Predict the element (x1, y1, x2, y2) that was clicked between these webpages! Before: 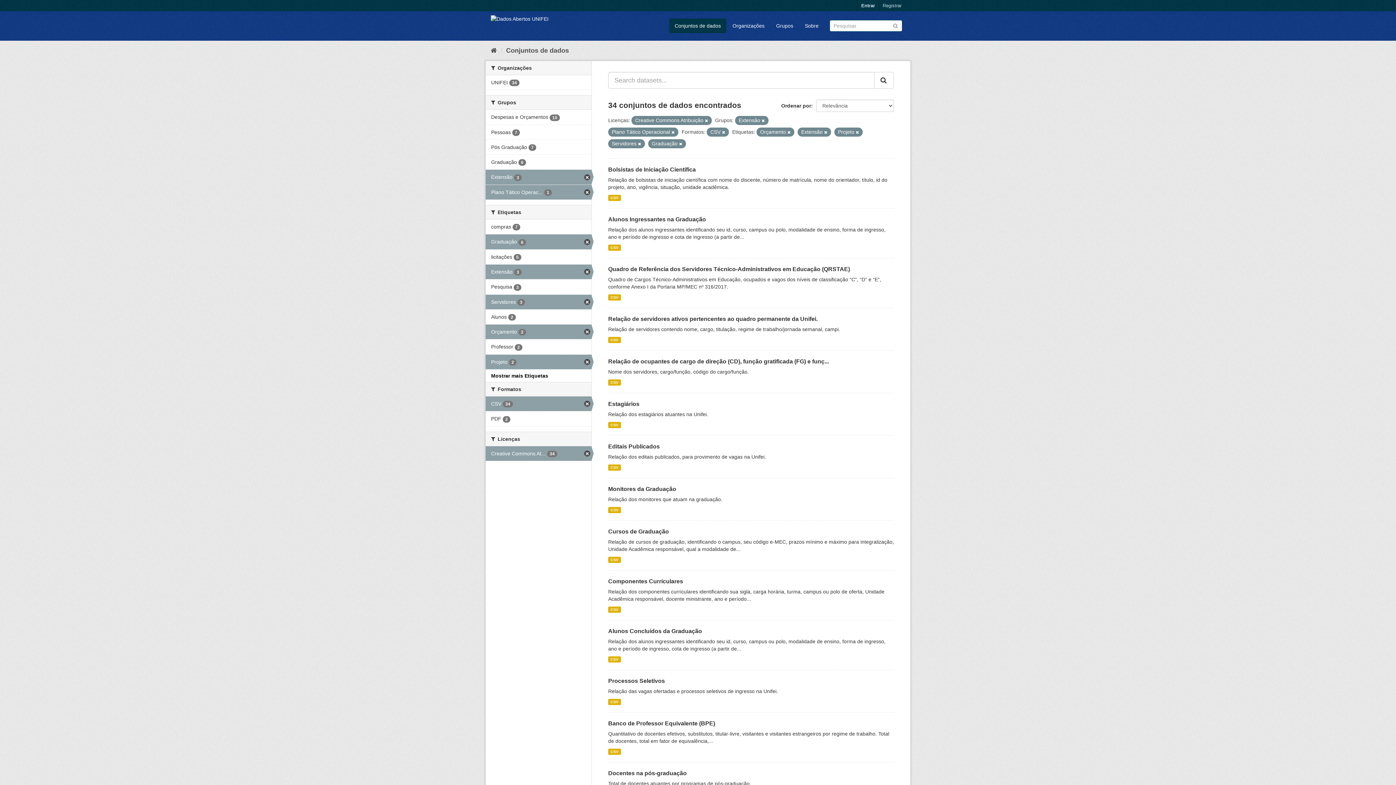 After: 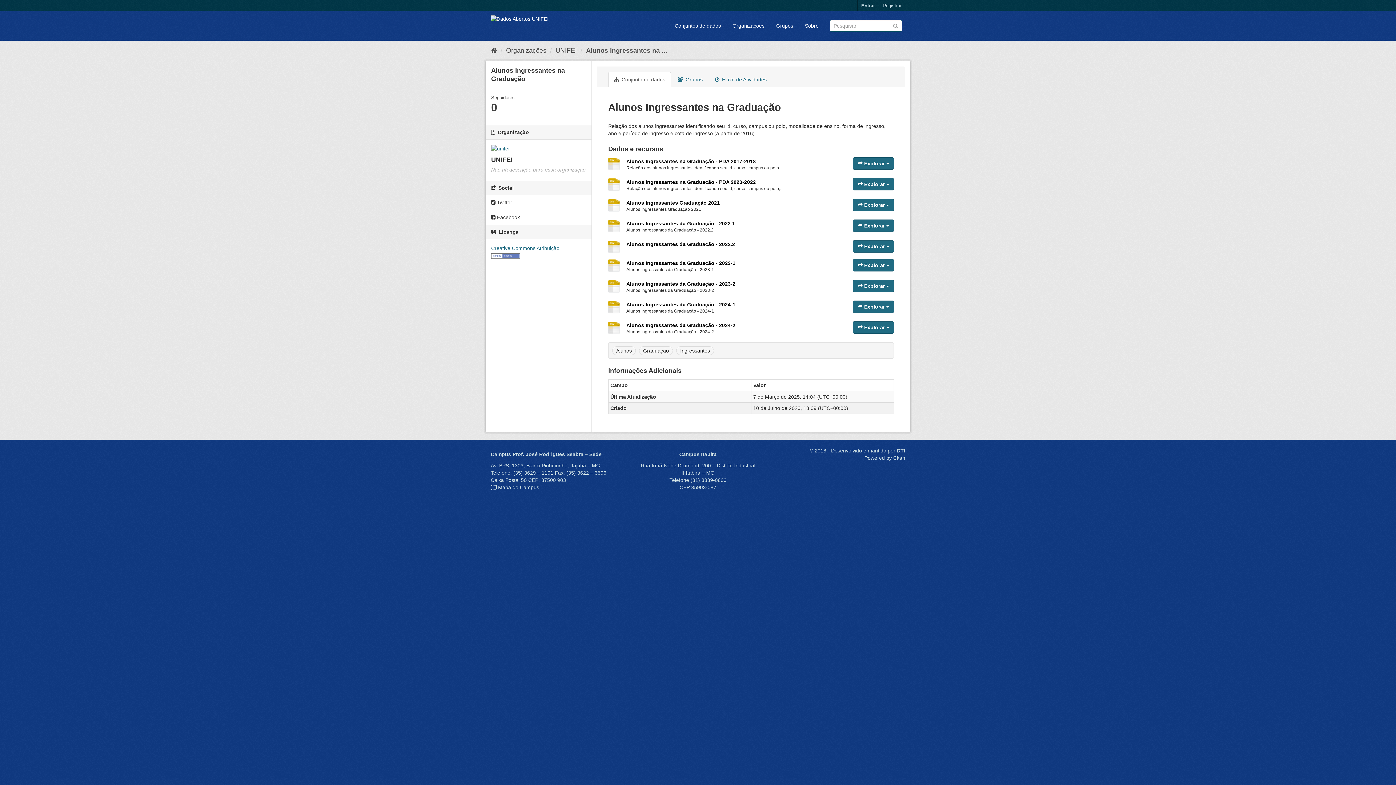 Action: label: CSV bbox: (608, 244, 620, 250)